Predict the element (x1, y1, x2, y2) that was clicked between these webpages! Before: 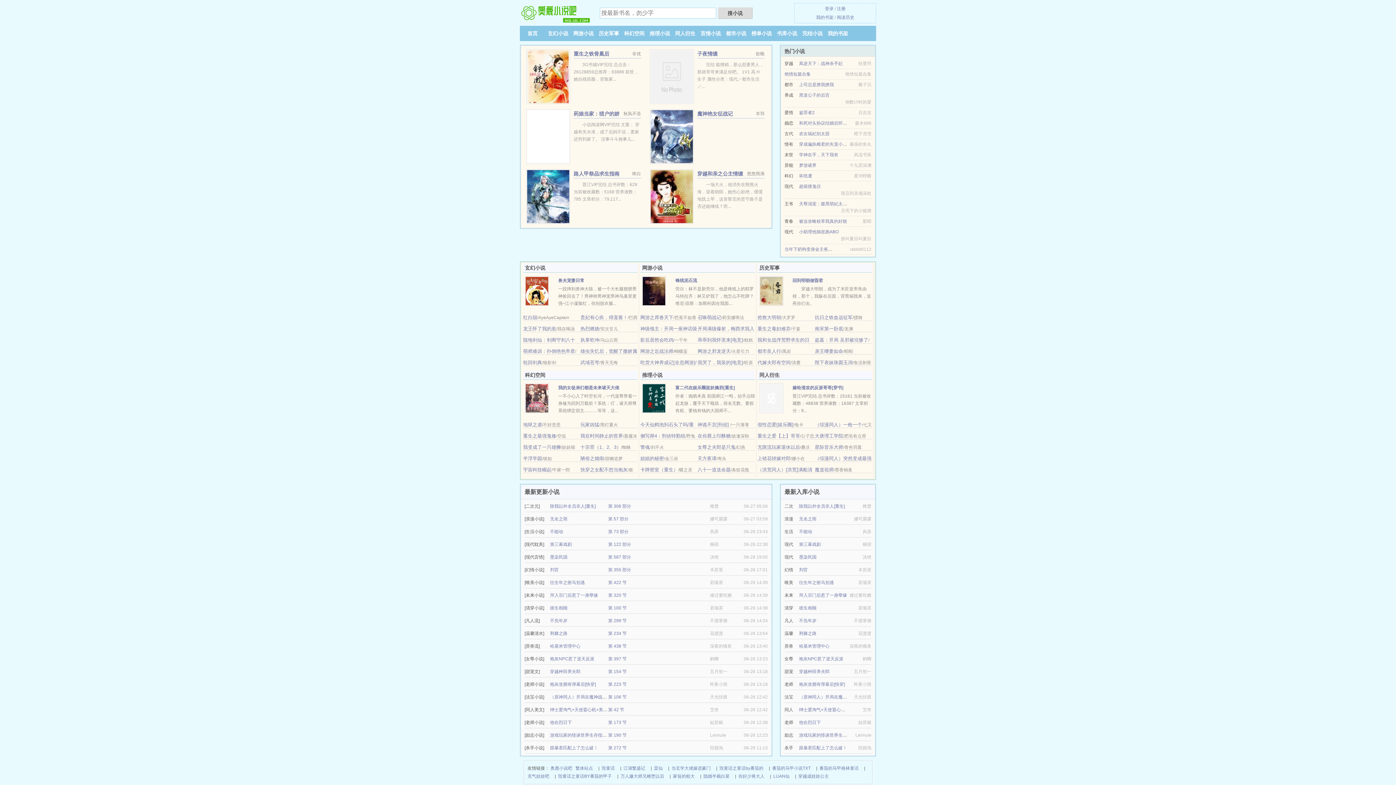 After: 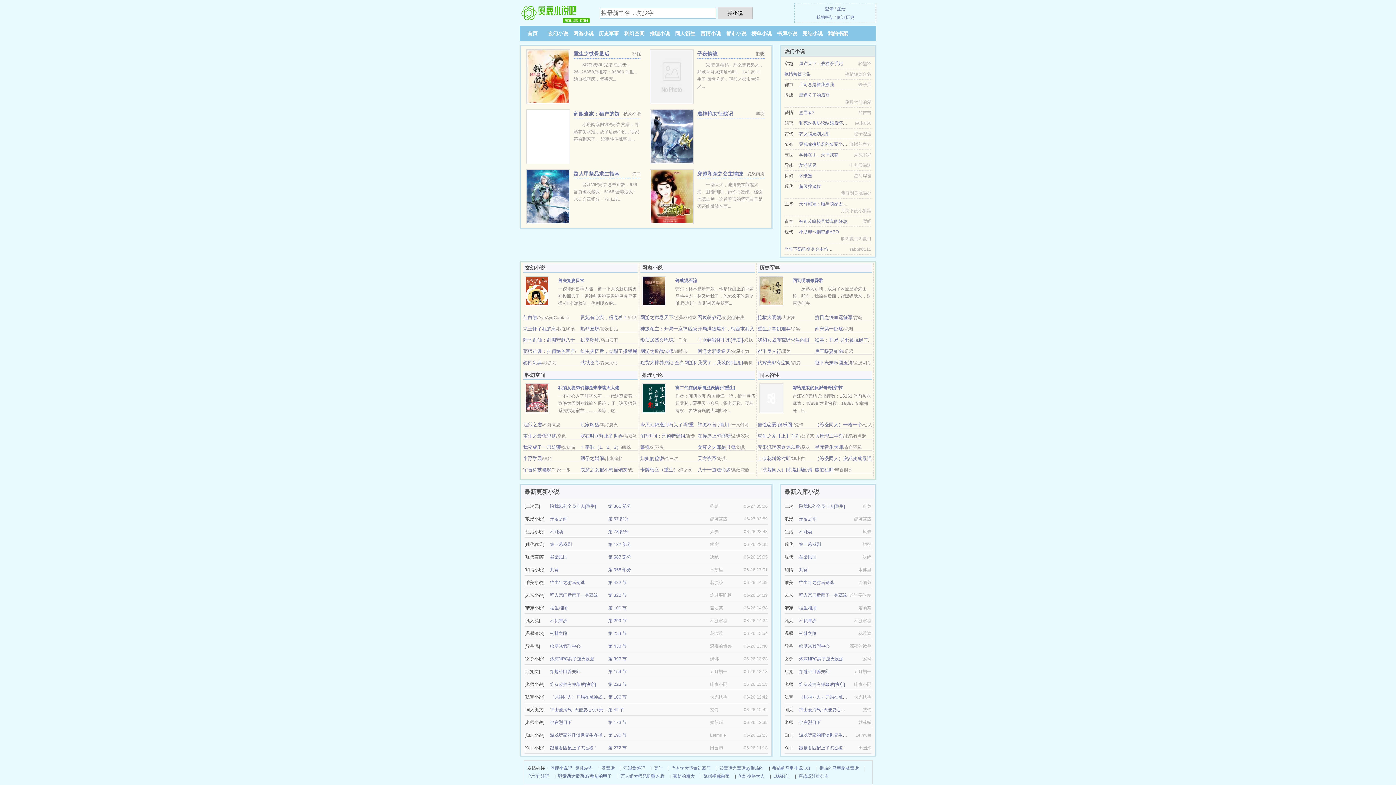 Action: bbox: (550, 694, 630, 700) label: （原神同人）开局在魔神战争打璃月[原神]